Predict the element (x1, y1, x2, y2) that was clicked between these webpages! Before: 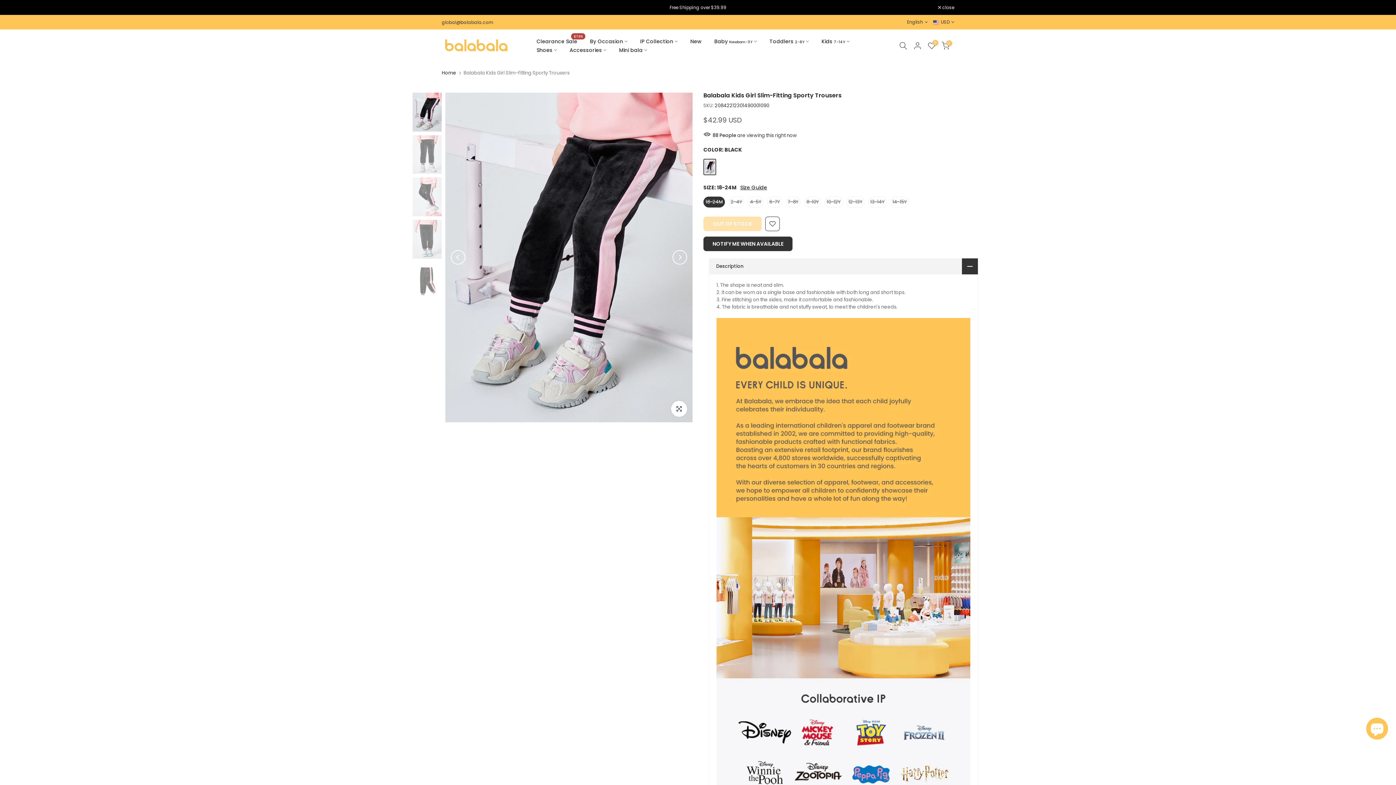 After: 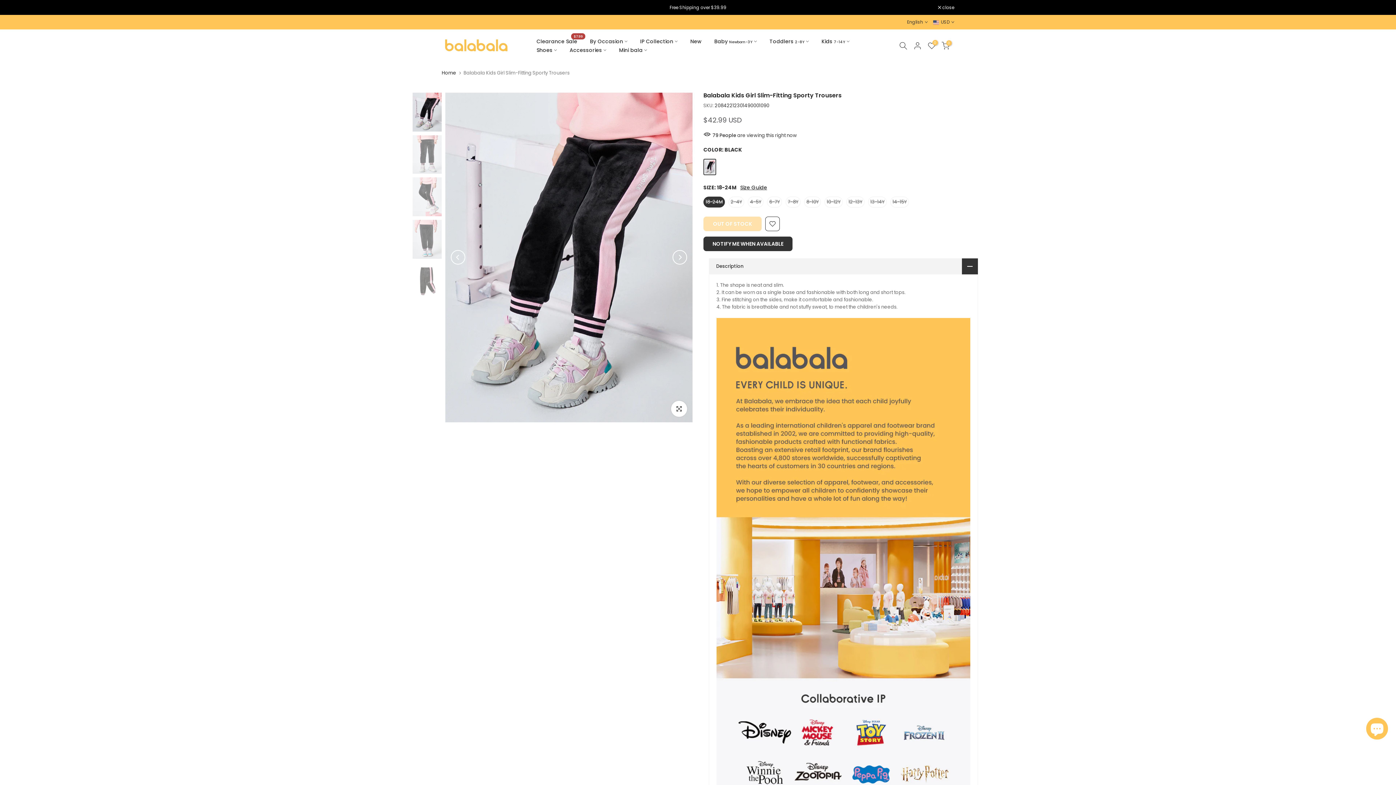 Action: label: global@balabala.com bbox: (441, 19, 493, 25)